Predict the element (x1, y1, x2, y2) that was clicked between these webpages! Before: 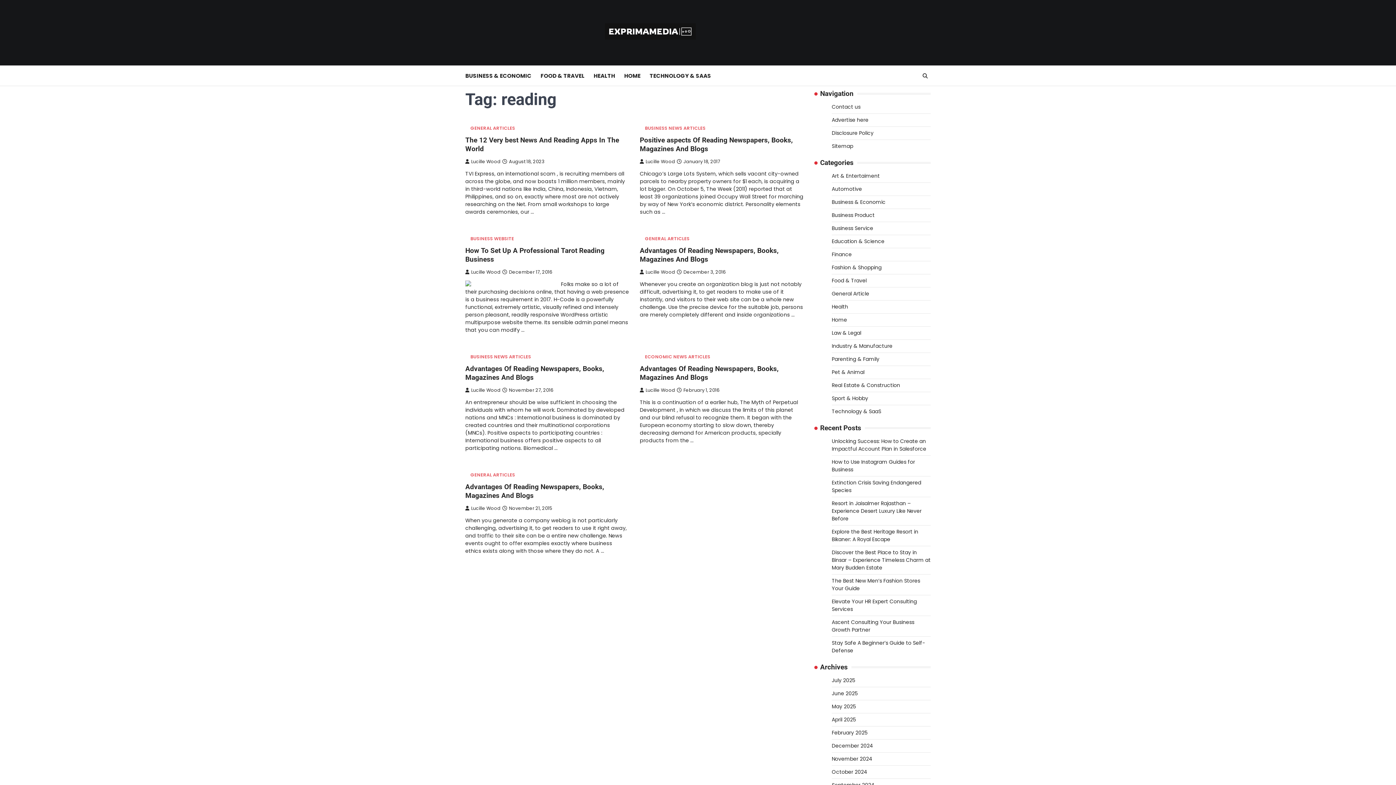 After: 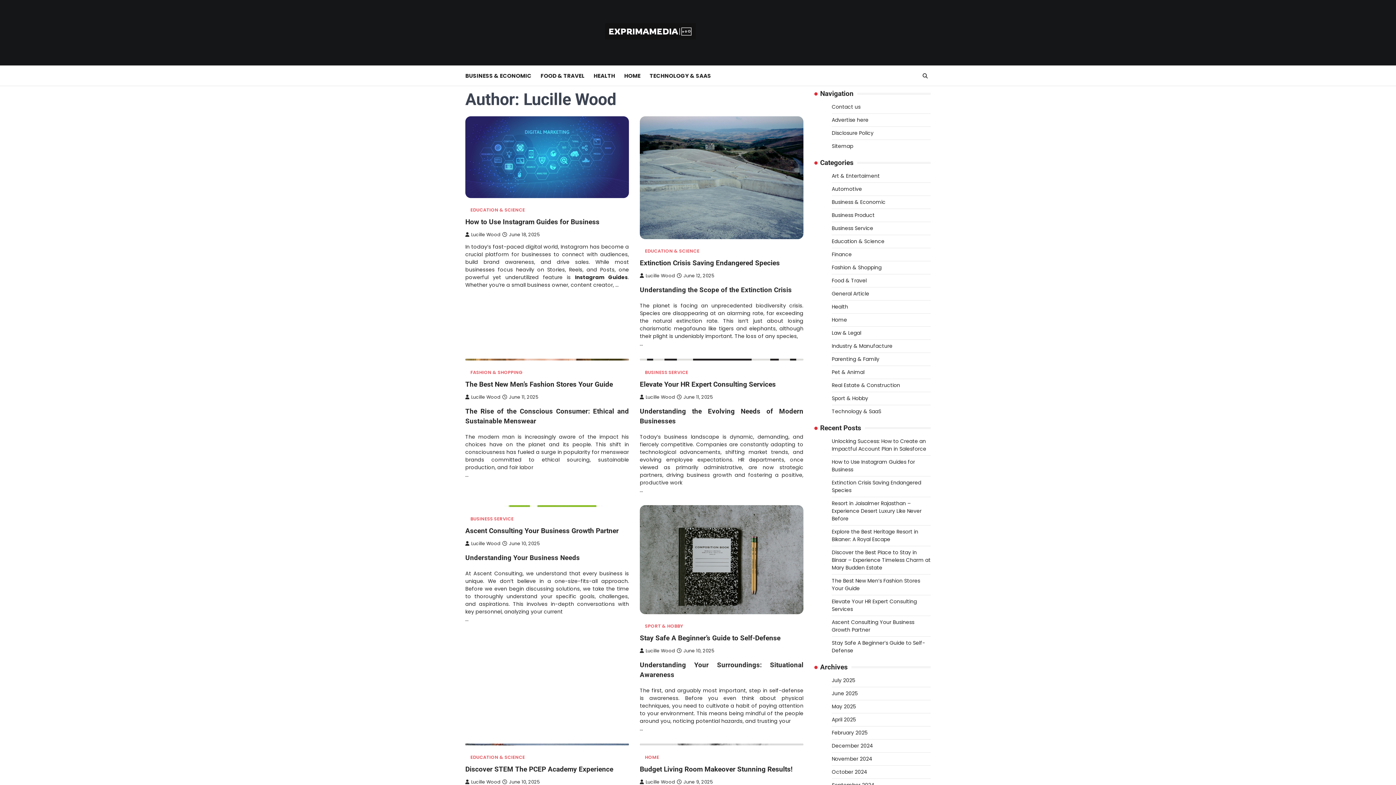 Action: bbox: (465, 387, 500, 393) label: Lucille Wood